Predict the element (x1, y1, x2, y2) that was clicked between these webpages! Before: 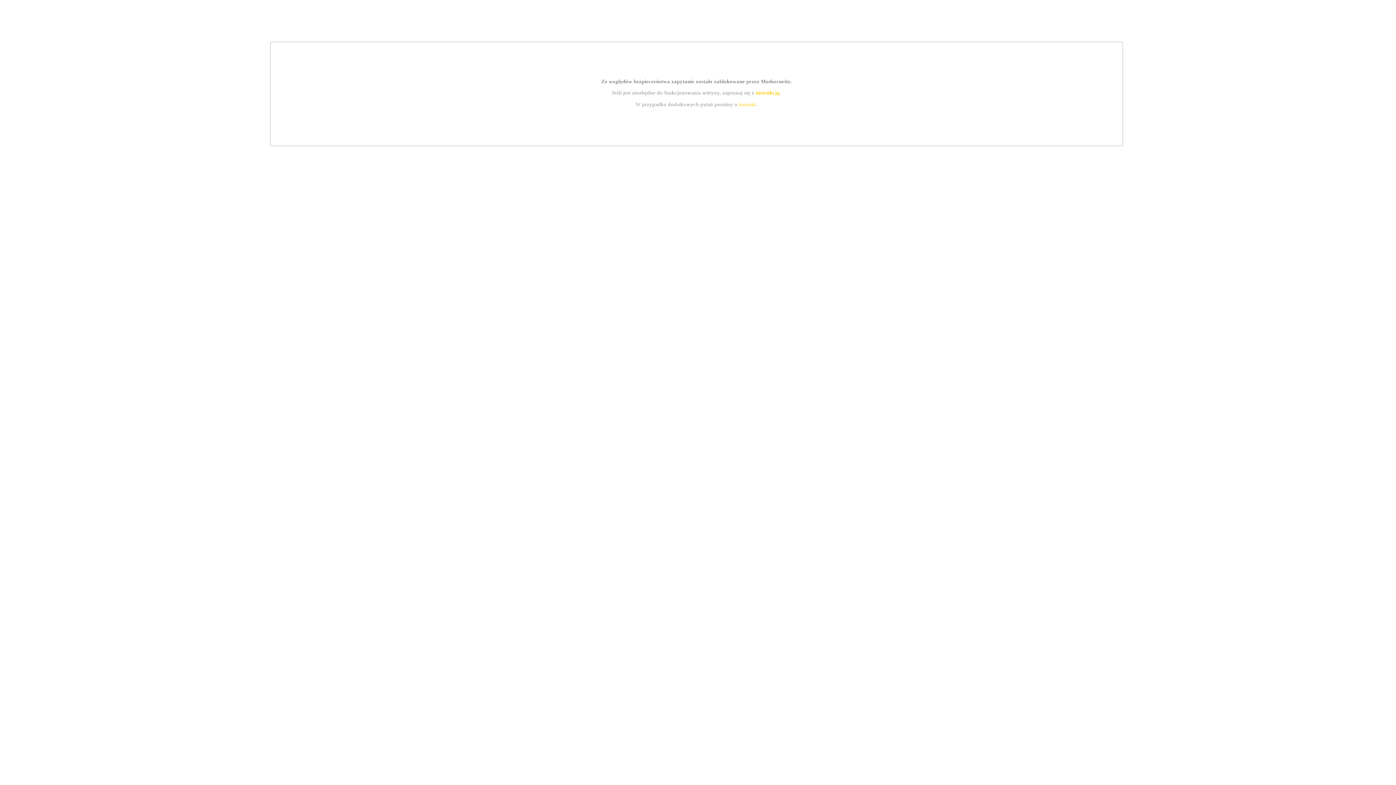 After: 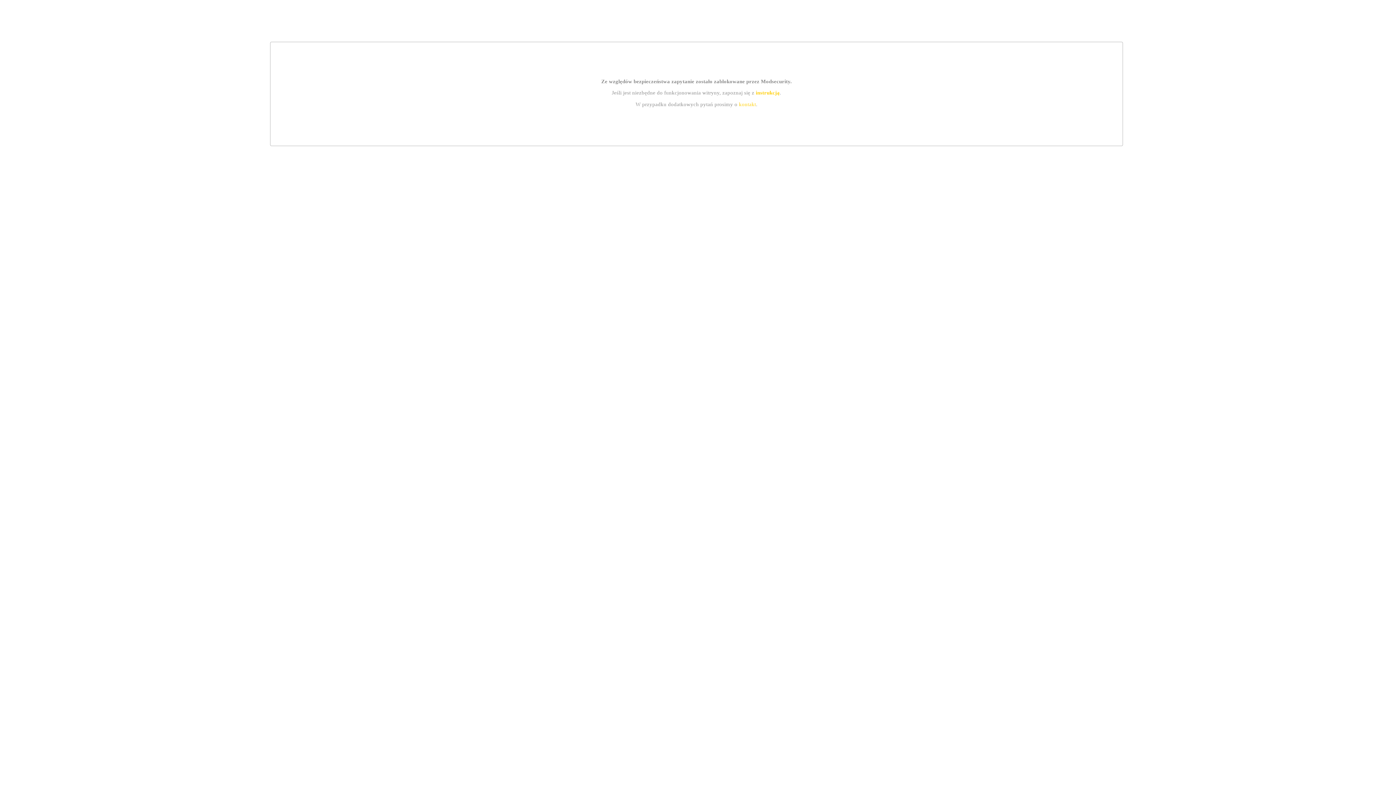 Action: label: instrukcją bbox: (755, 89, 779, 95)